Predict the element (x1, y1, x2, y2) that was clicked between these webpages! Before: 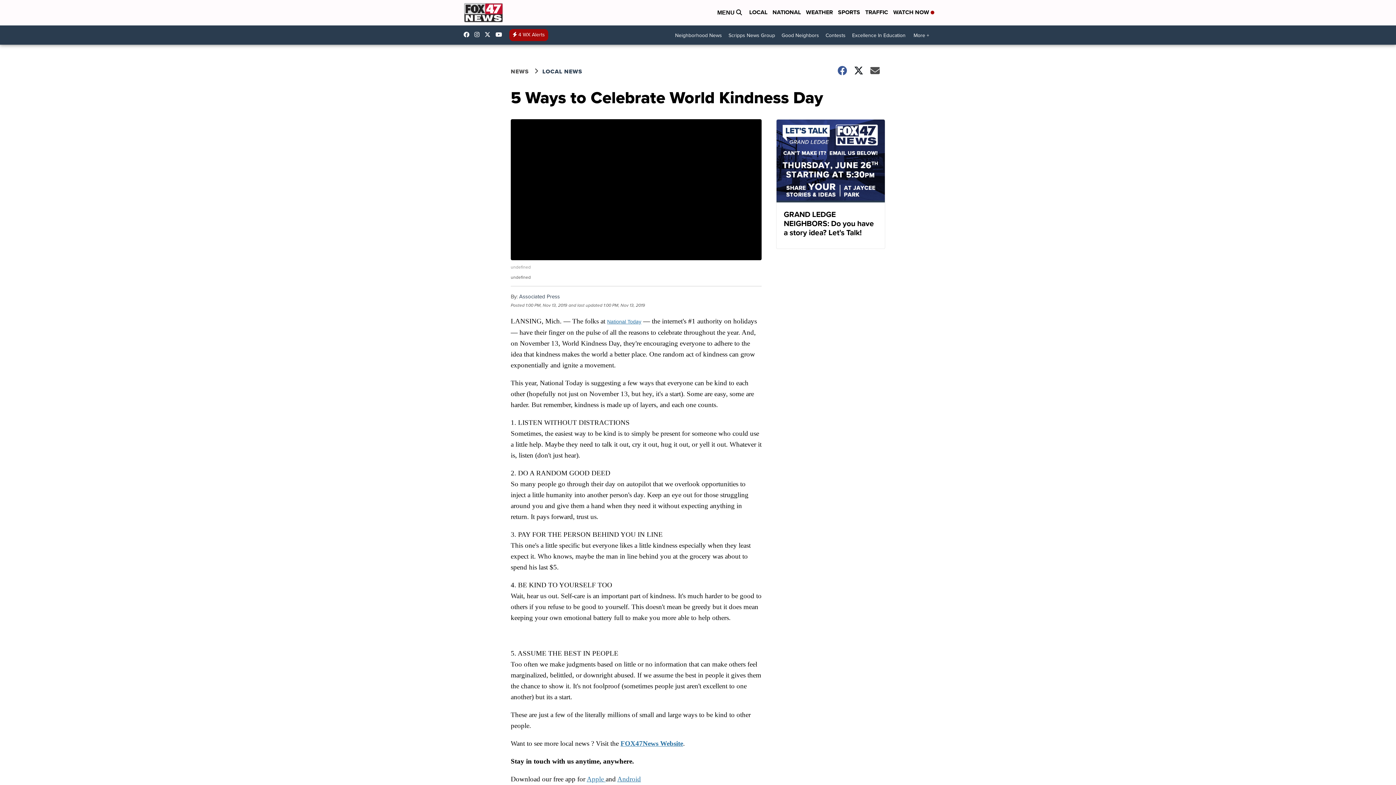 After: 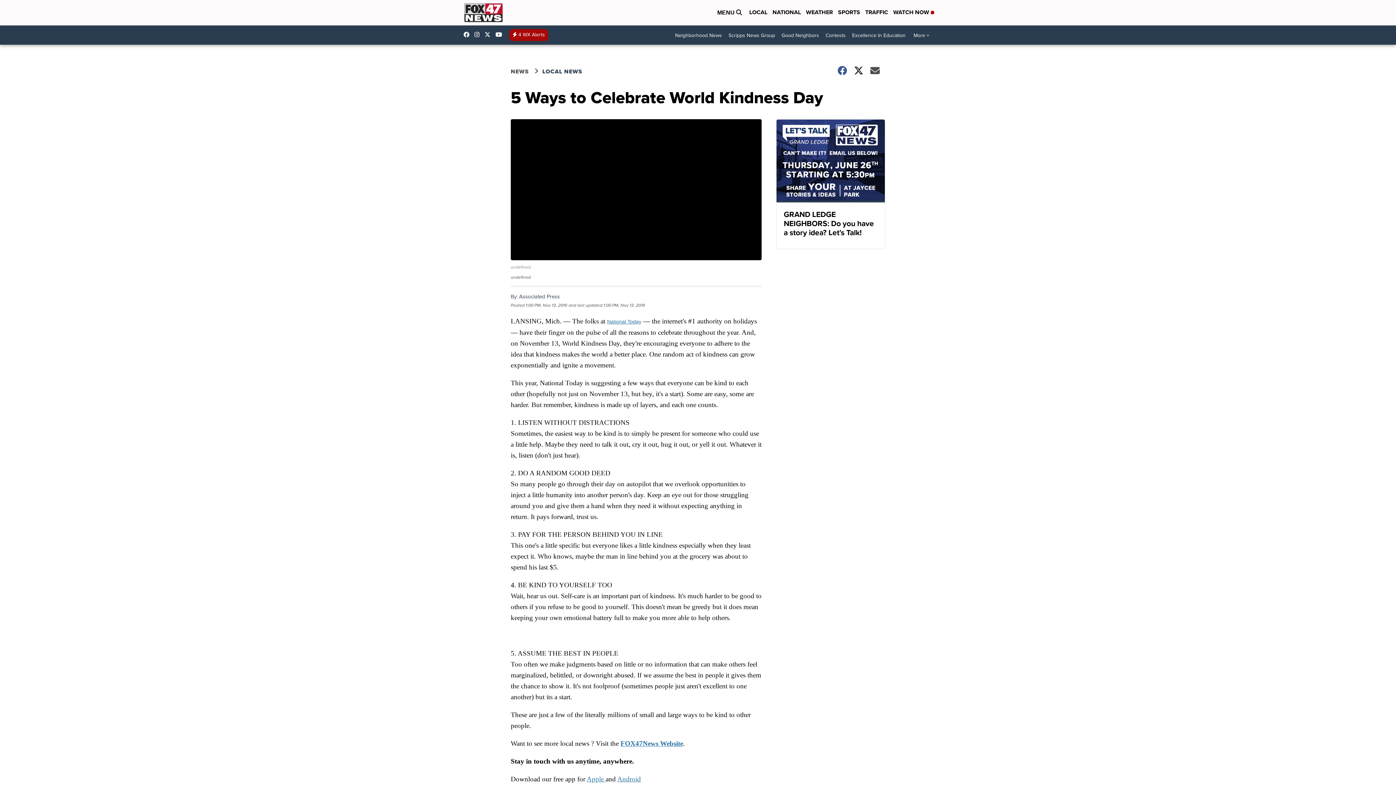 Action: label: National Today bbox: (607, 318, 641, 324)